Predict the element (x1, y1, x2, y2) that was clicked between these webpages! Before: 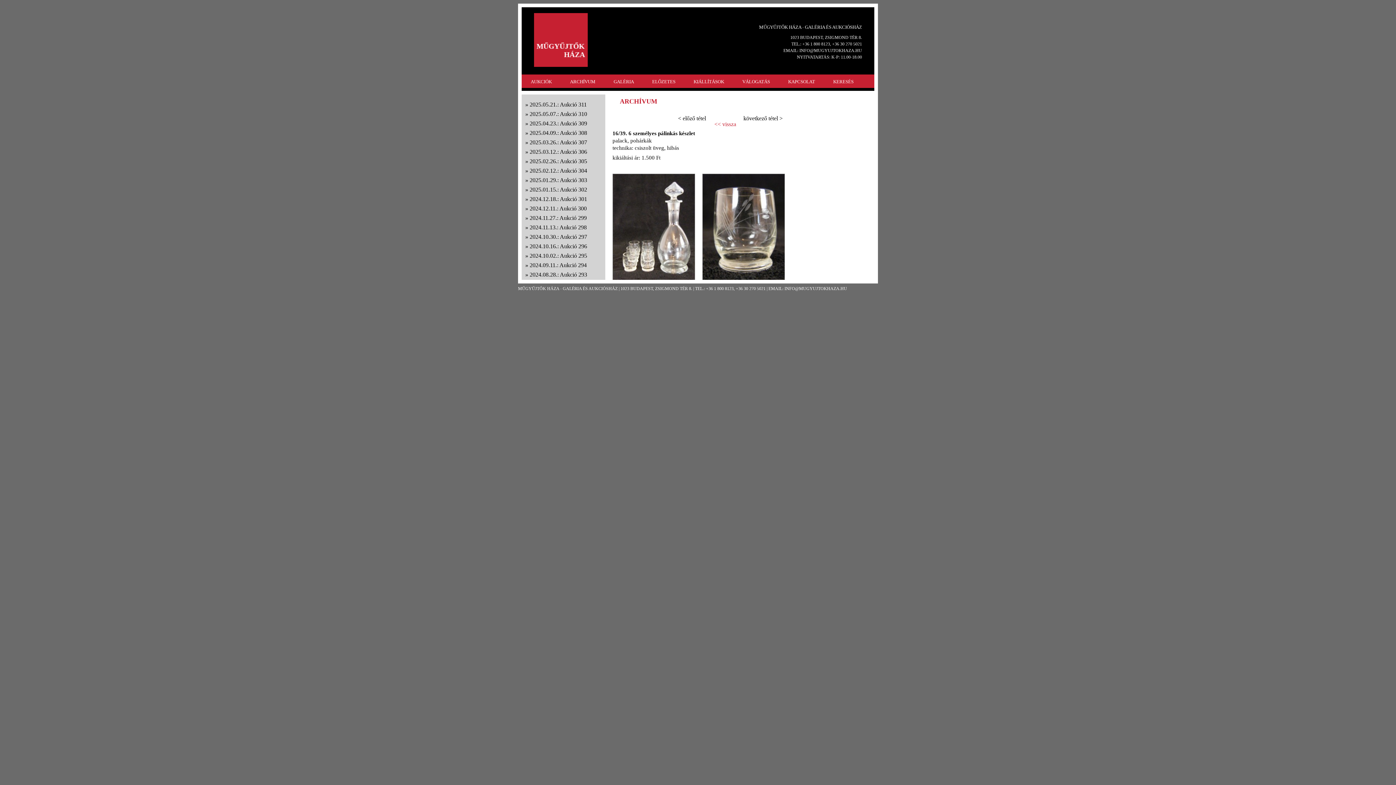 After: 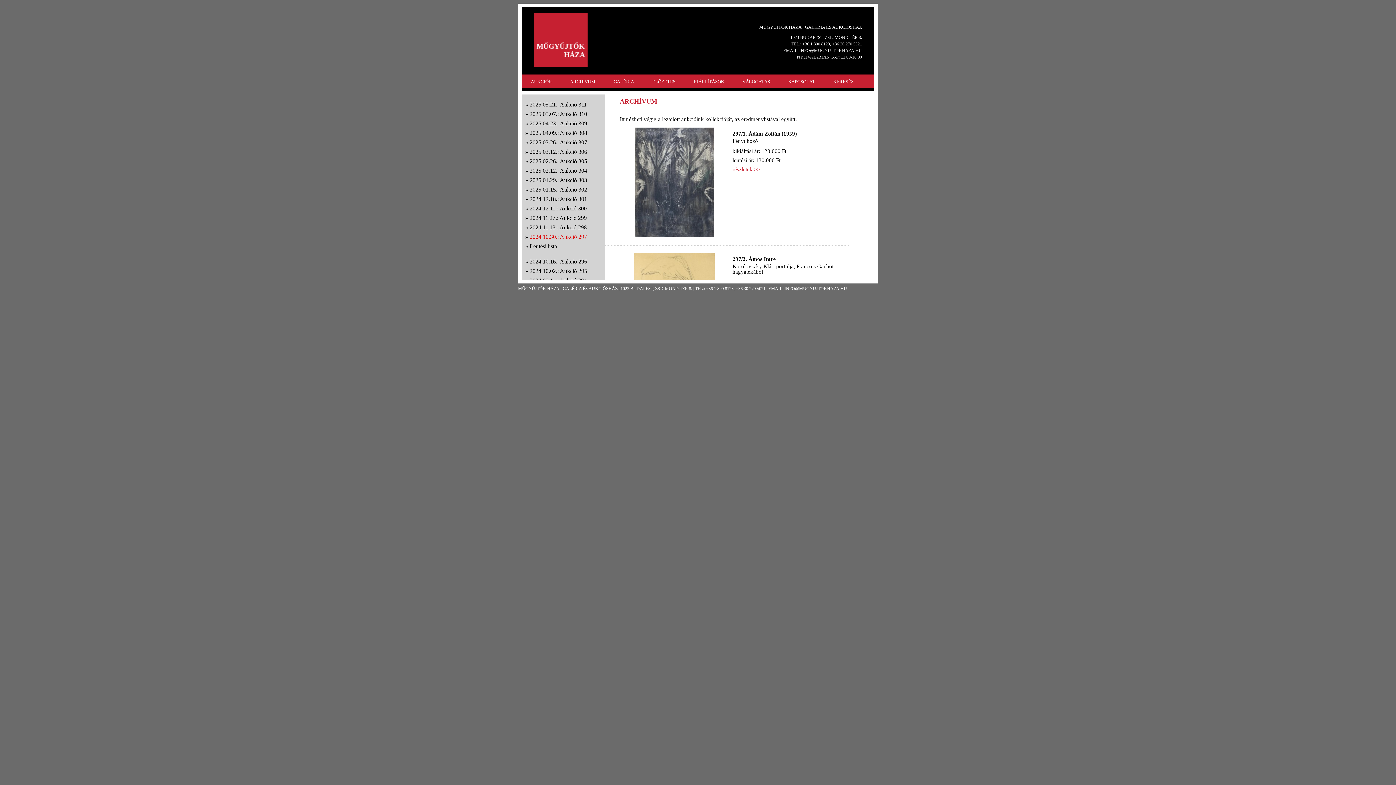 Action: label: 2024.10.30.: Aukció 297 bbox: (529, 233, 587, 240)